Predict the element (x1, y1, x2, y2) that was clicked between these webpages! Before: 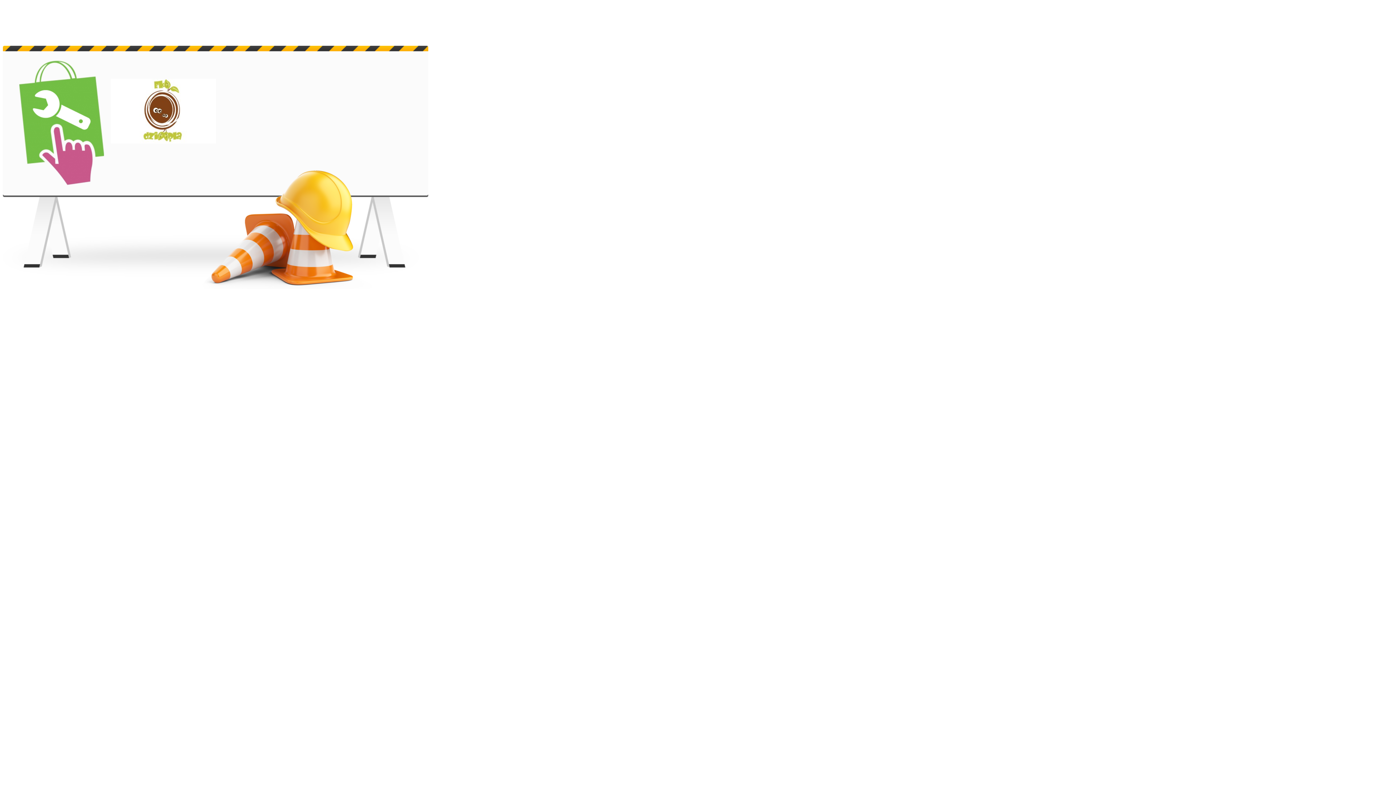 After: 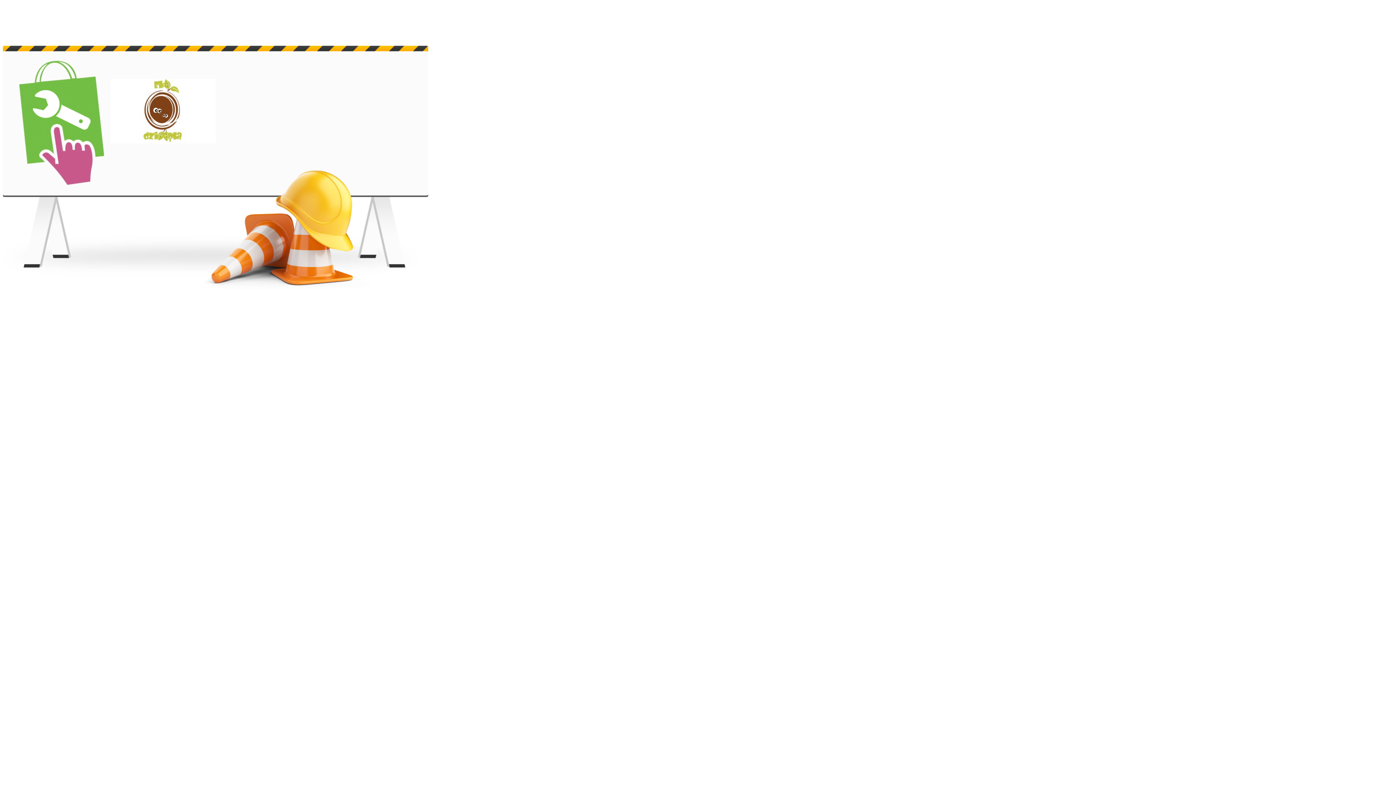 Action: bbox: (110, 78, 1376, 145)